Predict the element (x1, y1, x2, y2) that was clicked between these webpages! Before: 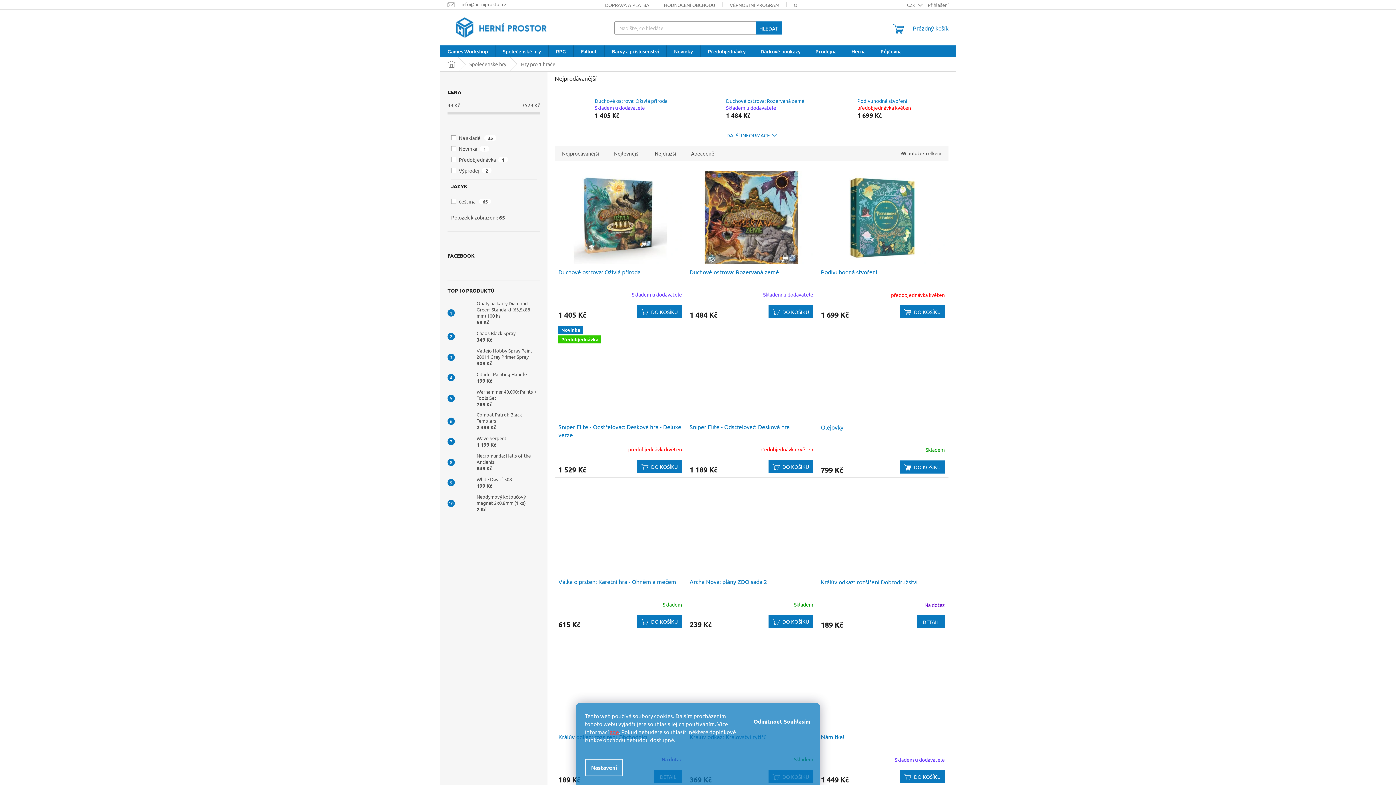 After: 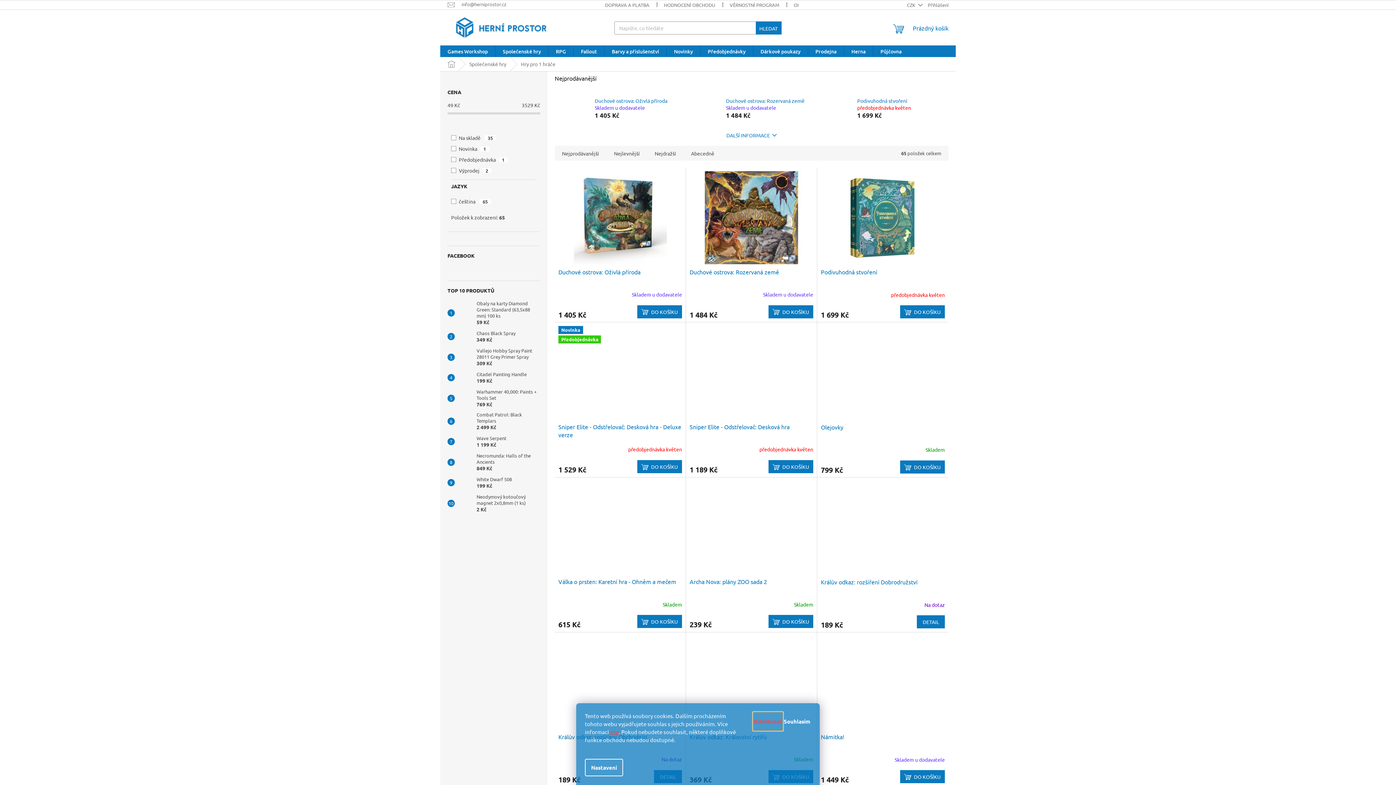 Action: bbox: (753, 712, 783, 731) label: Odmítnout